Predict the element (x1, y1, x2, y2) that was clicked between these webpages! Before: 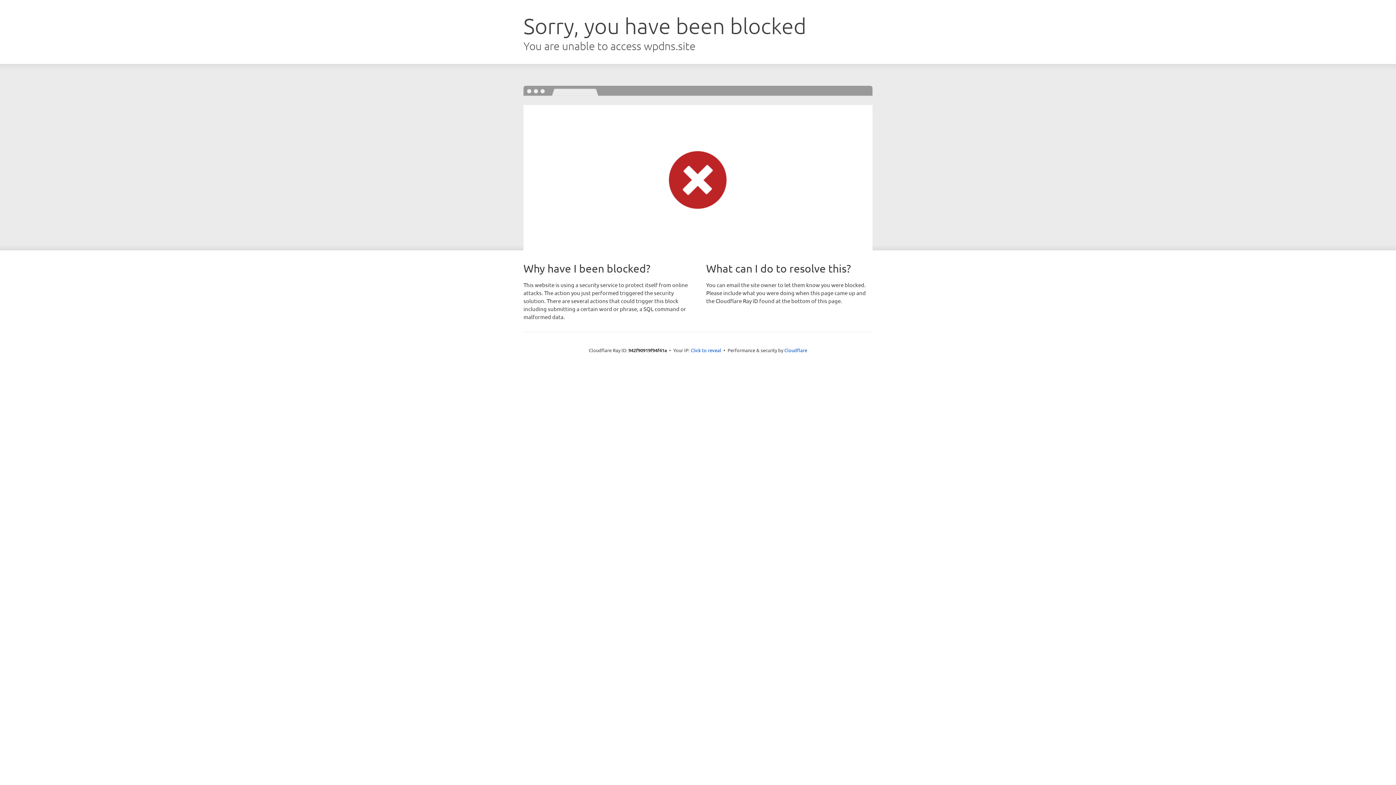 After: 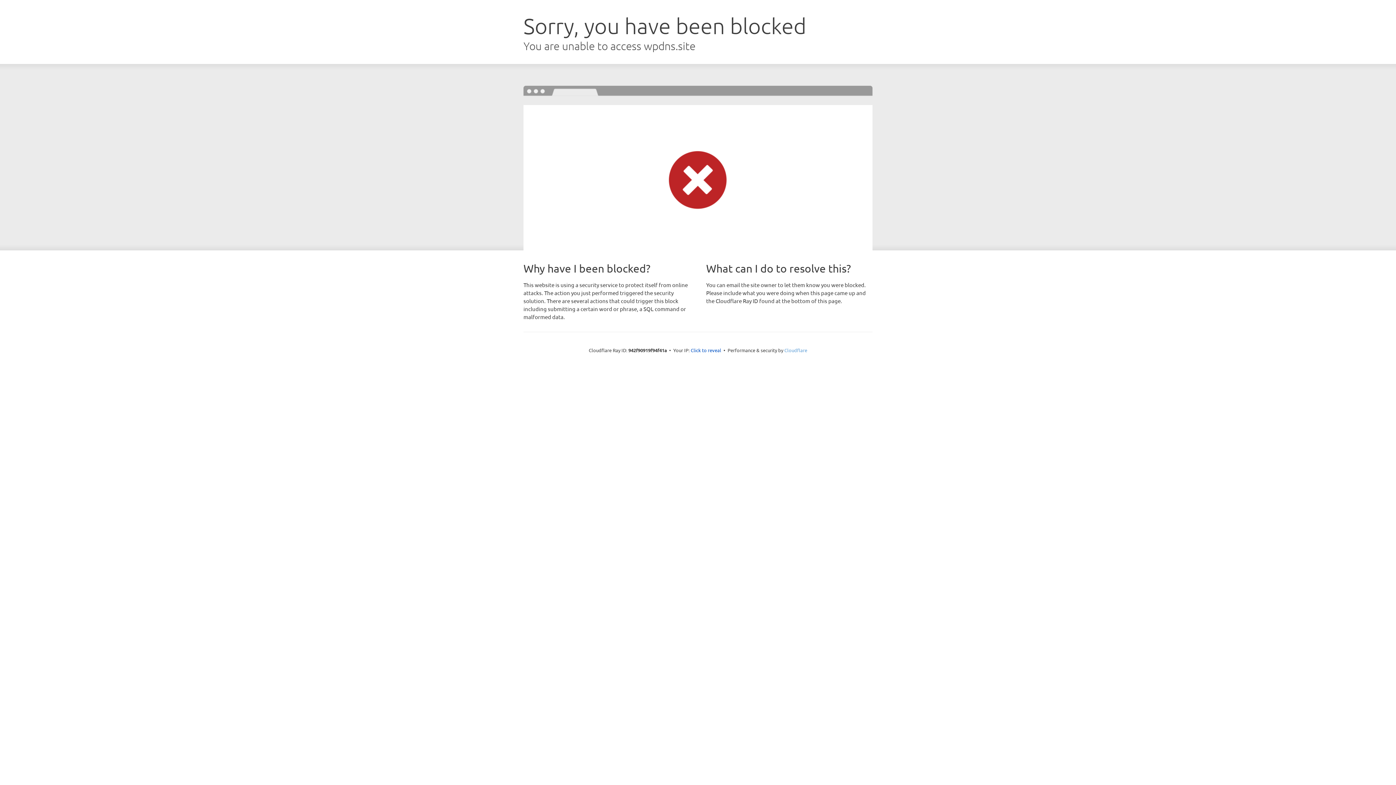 Action: bbox: (784, 347, 807, 353) label: Cloudflare